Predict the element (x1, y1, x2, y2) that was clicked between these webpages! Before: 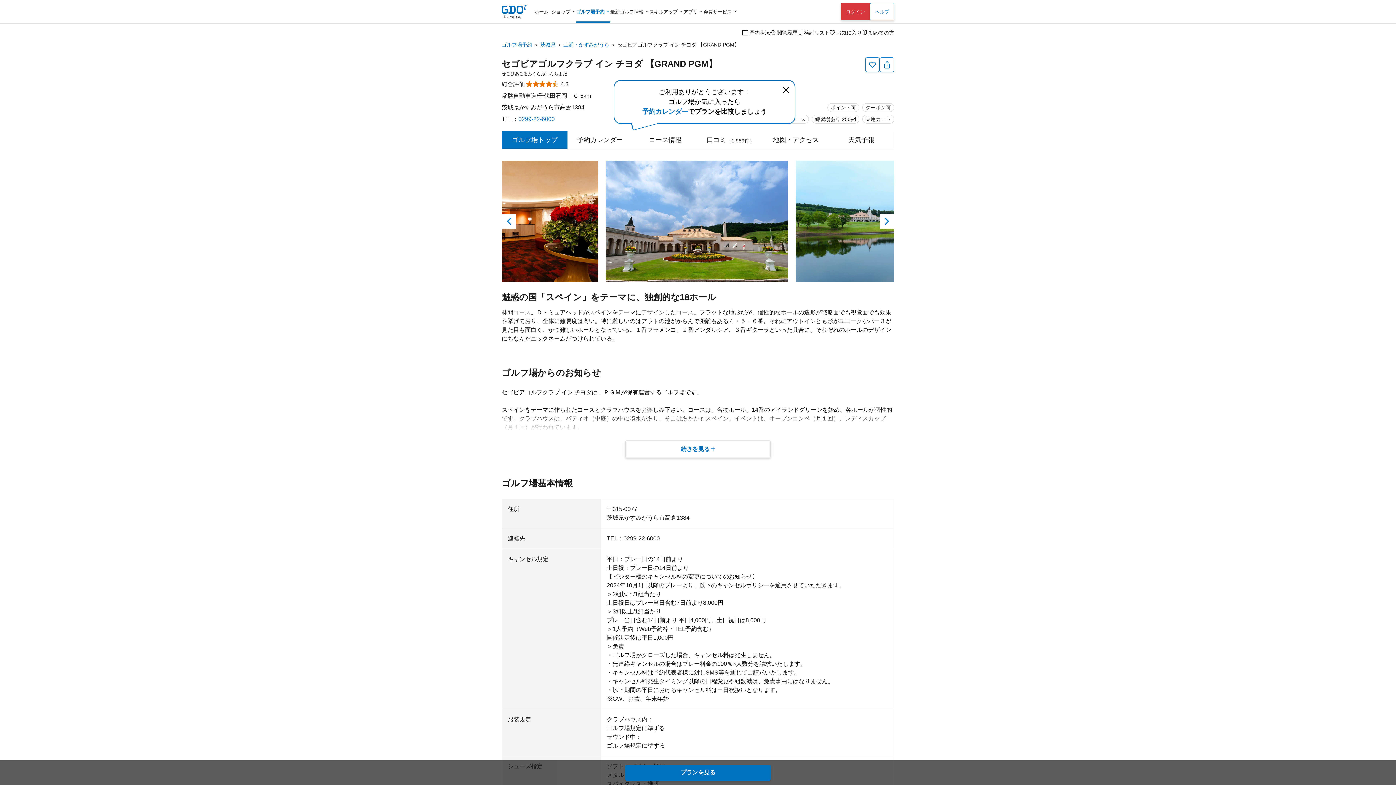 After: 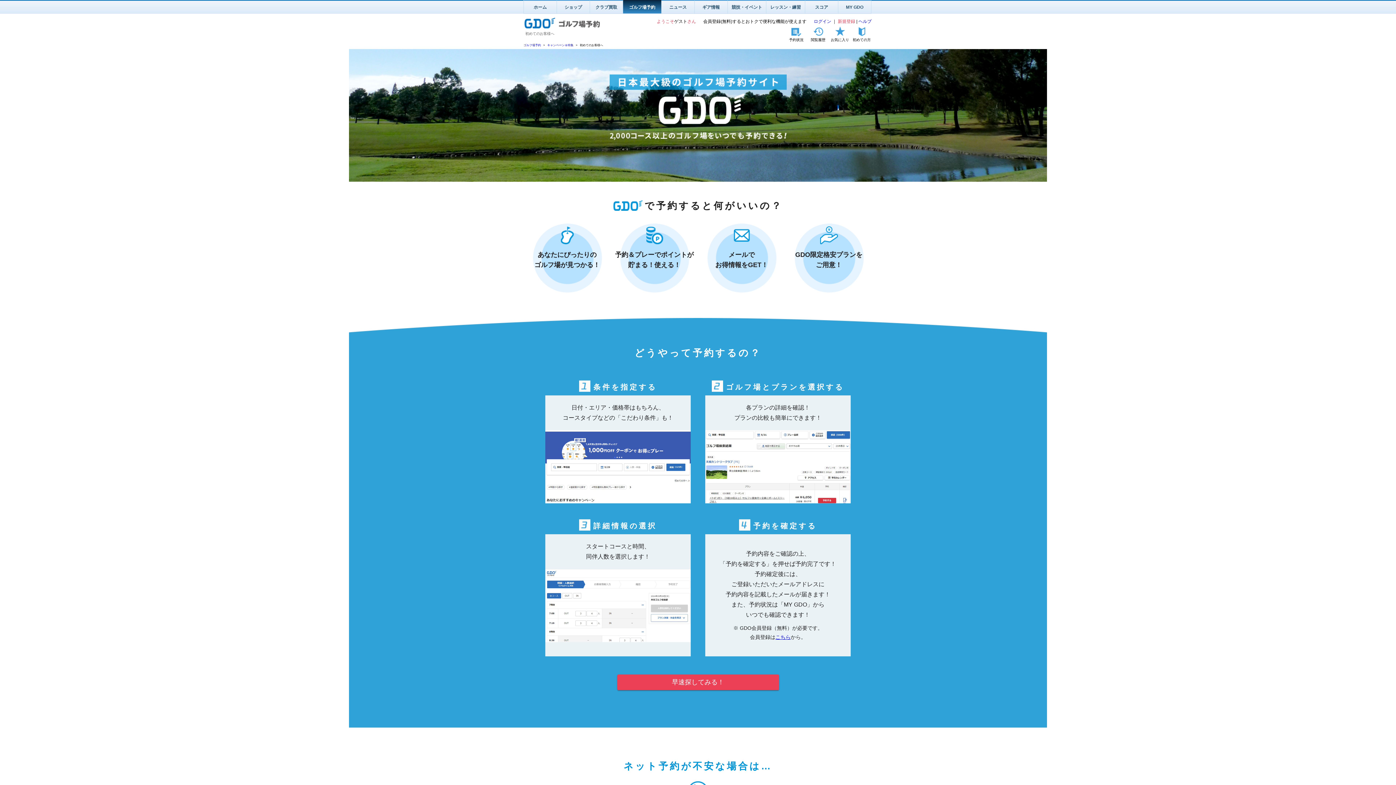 Action: bbox: (862, 29, 894, 35) label: 初めての方